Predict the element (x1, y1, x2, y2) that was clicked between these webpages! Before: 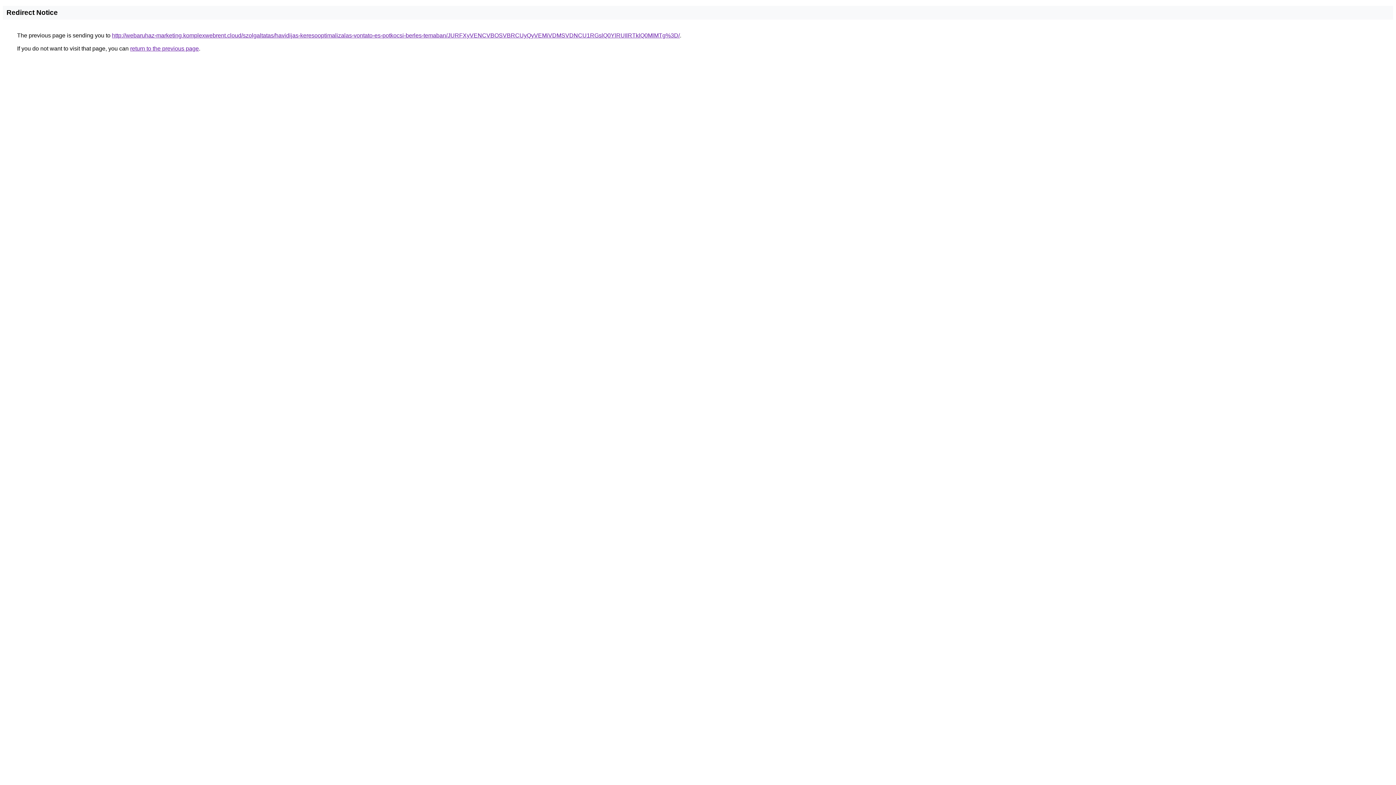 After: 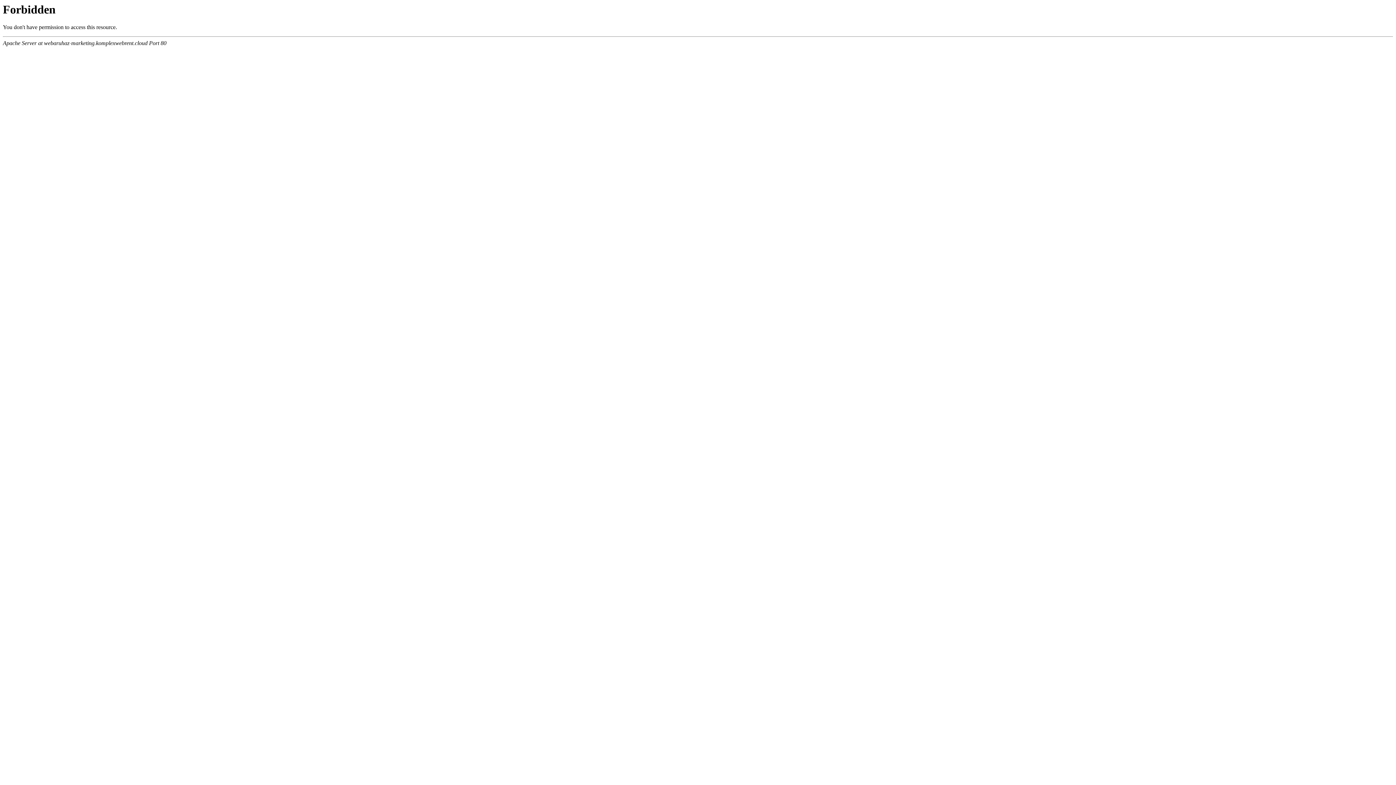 Action: bbox: (112, 32, 680, 38) label: http://webaruhaz-marketing.komplexwebrent.cloud/szolgaltatas/havidijas-keresooptimalizalas-vontato-es-potkocsi-berles-temaban/JURFXyVENCVBOSVBRCUyQyVEMiVDMSVDNCU1RGslQ0YlRUIlRTklQ0MlMTg%3D/